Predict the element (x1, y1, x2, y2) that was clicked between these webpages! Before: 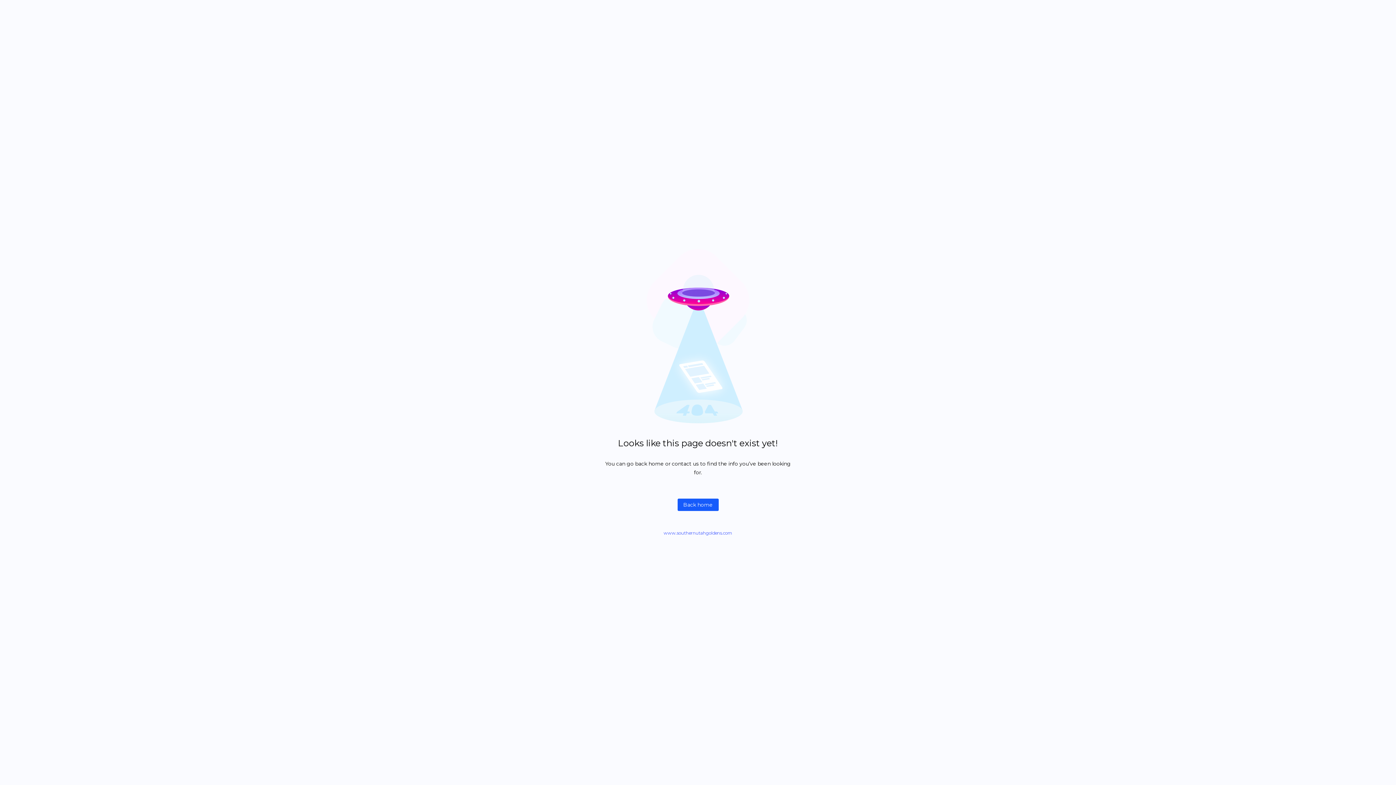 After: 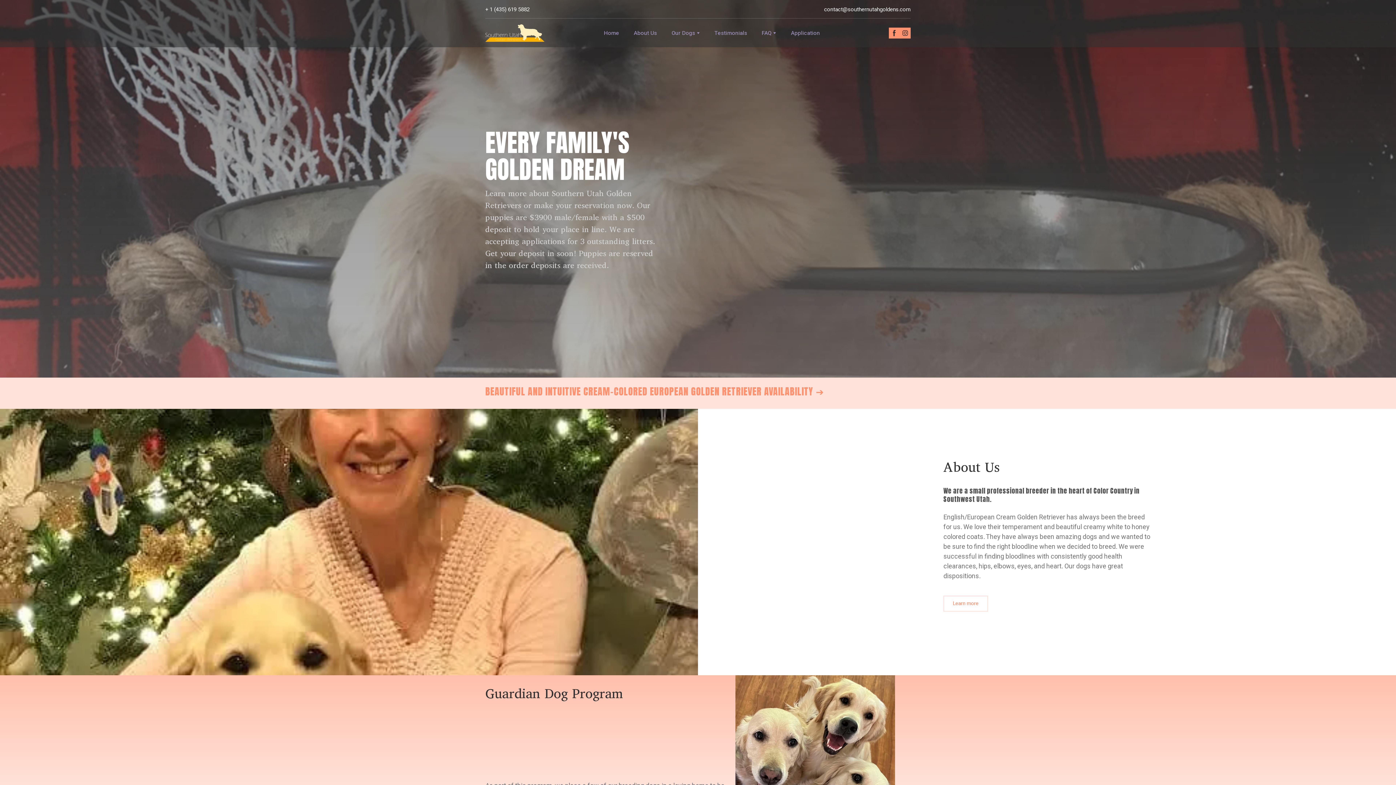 Action: bbox: (677, 498, 718, 511) label: Back home